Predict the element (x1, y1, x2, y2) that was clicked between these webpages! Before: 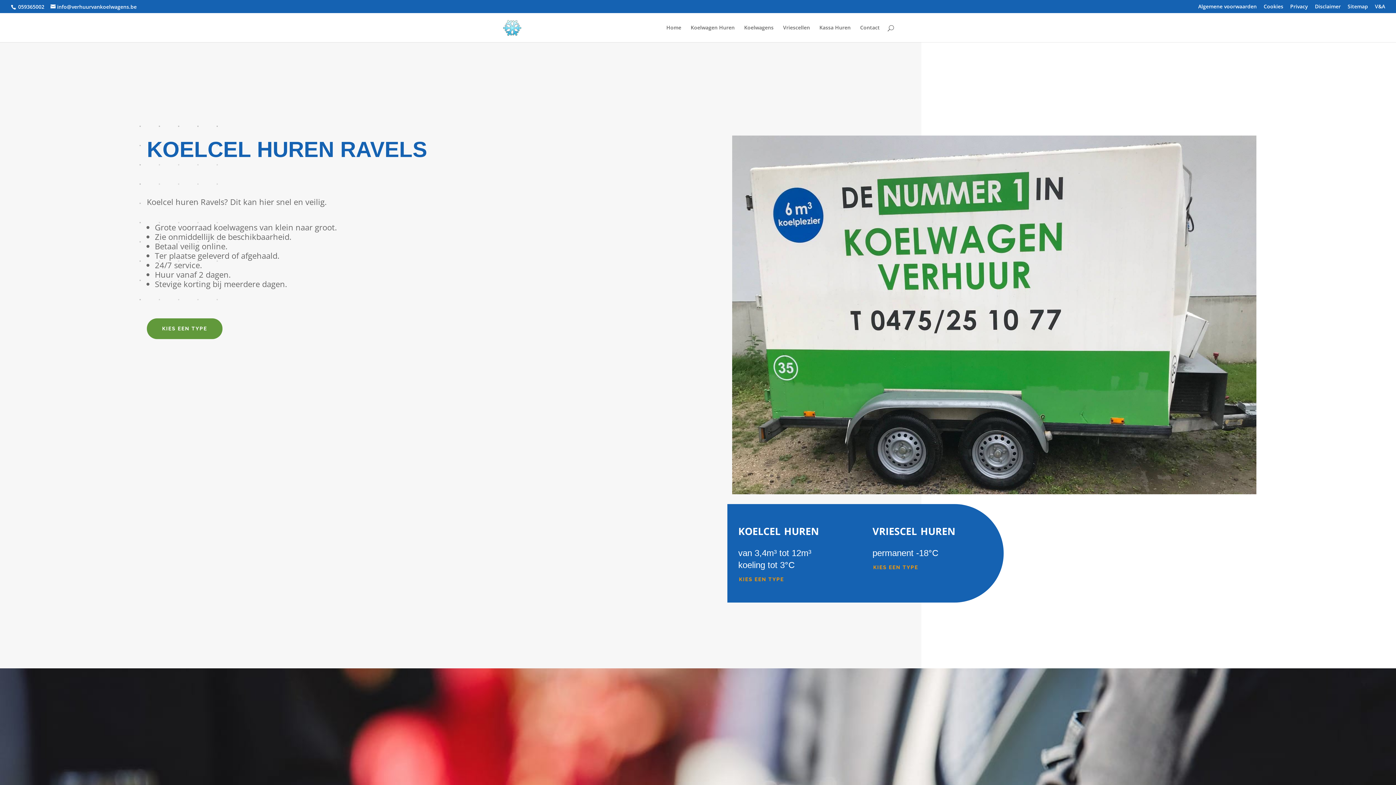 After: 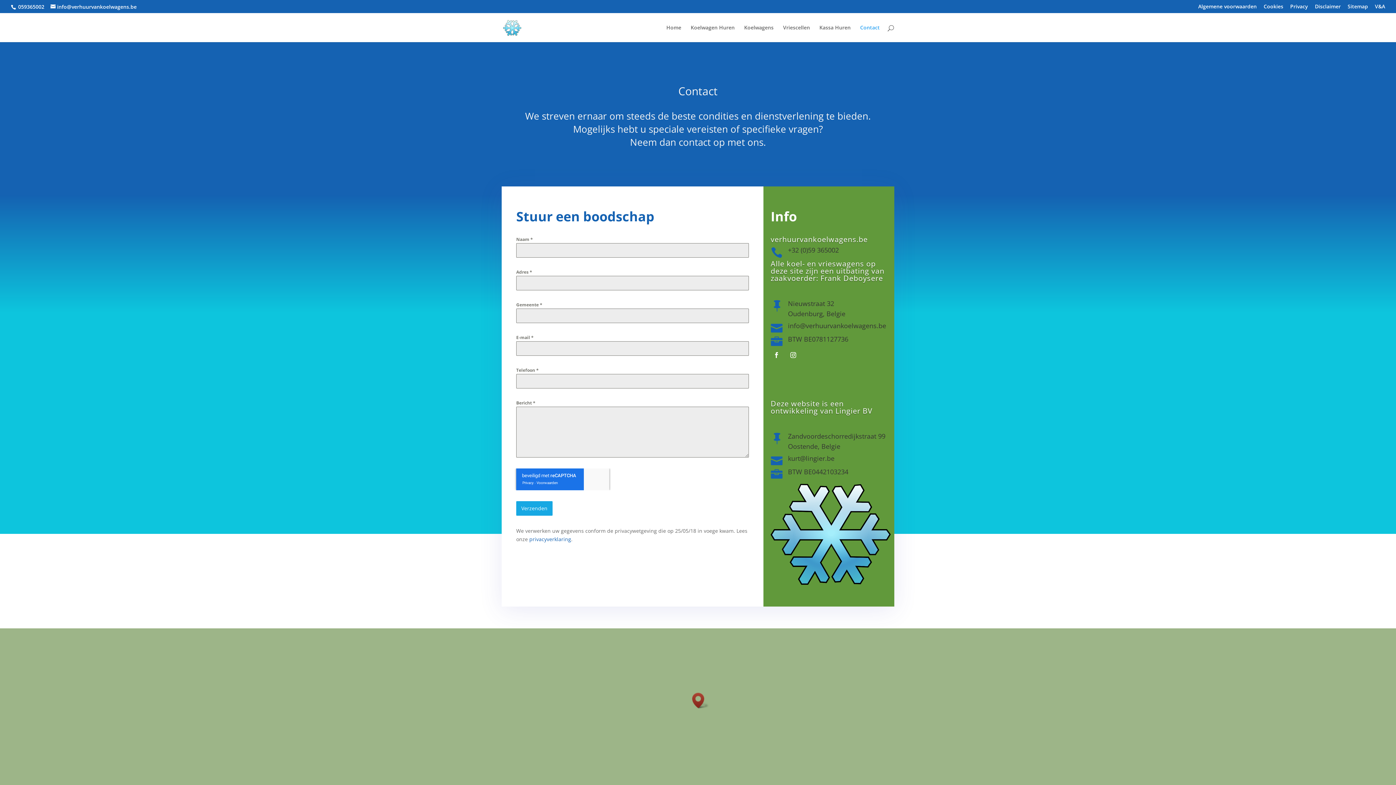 Action: bbox: (860, 25, 880, 42) label: Contact